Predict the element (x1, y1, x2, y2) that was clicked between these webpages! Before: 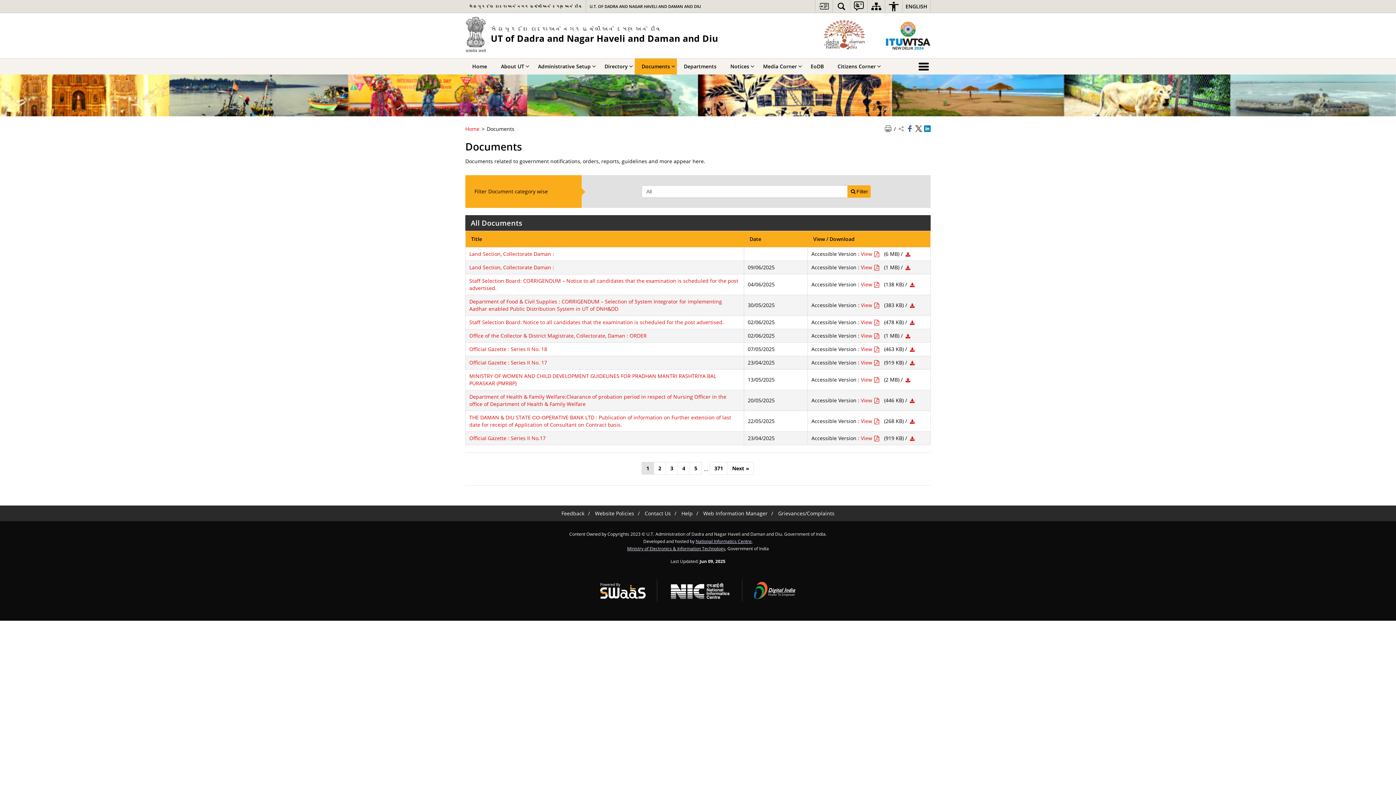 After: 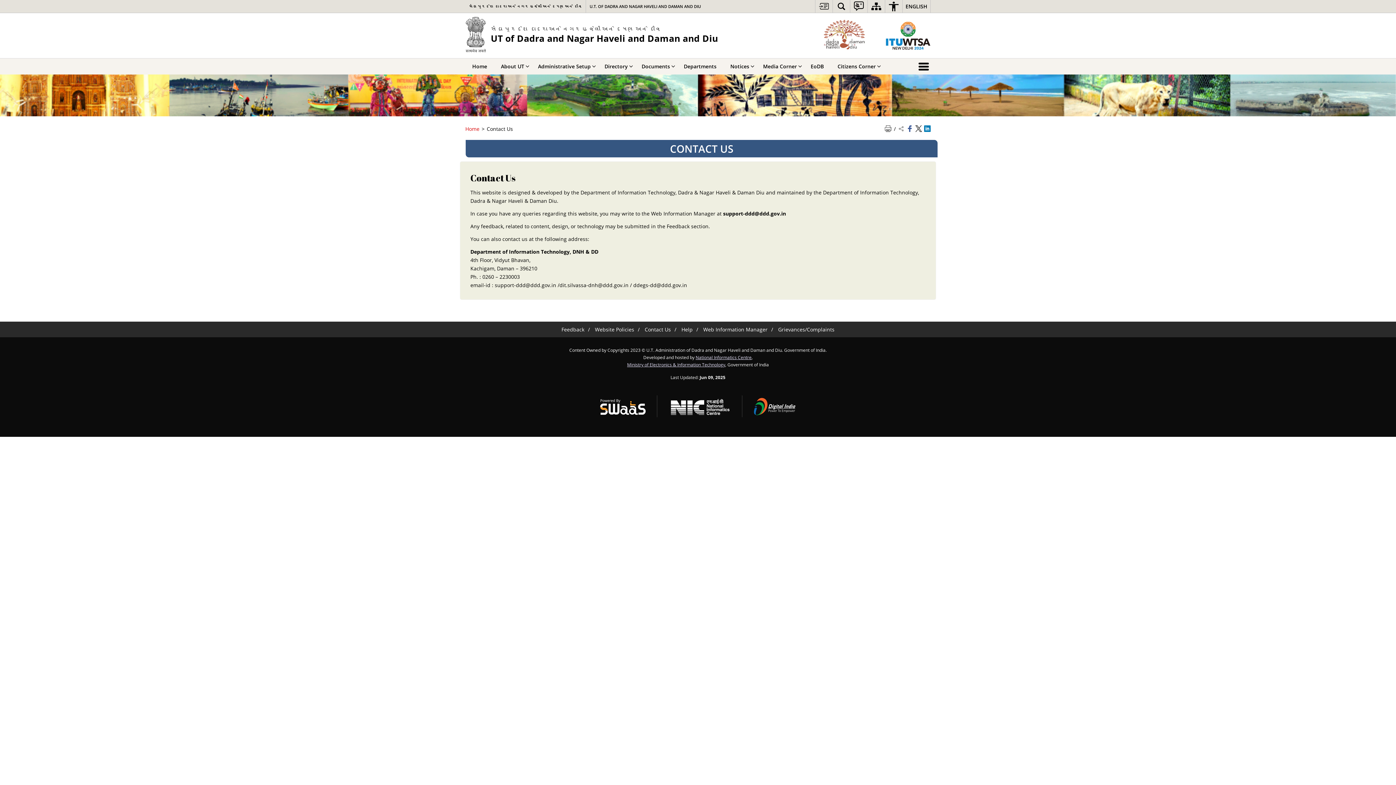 Action: label: Contact Us bbox: (644, 510, 671, 517)